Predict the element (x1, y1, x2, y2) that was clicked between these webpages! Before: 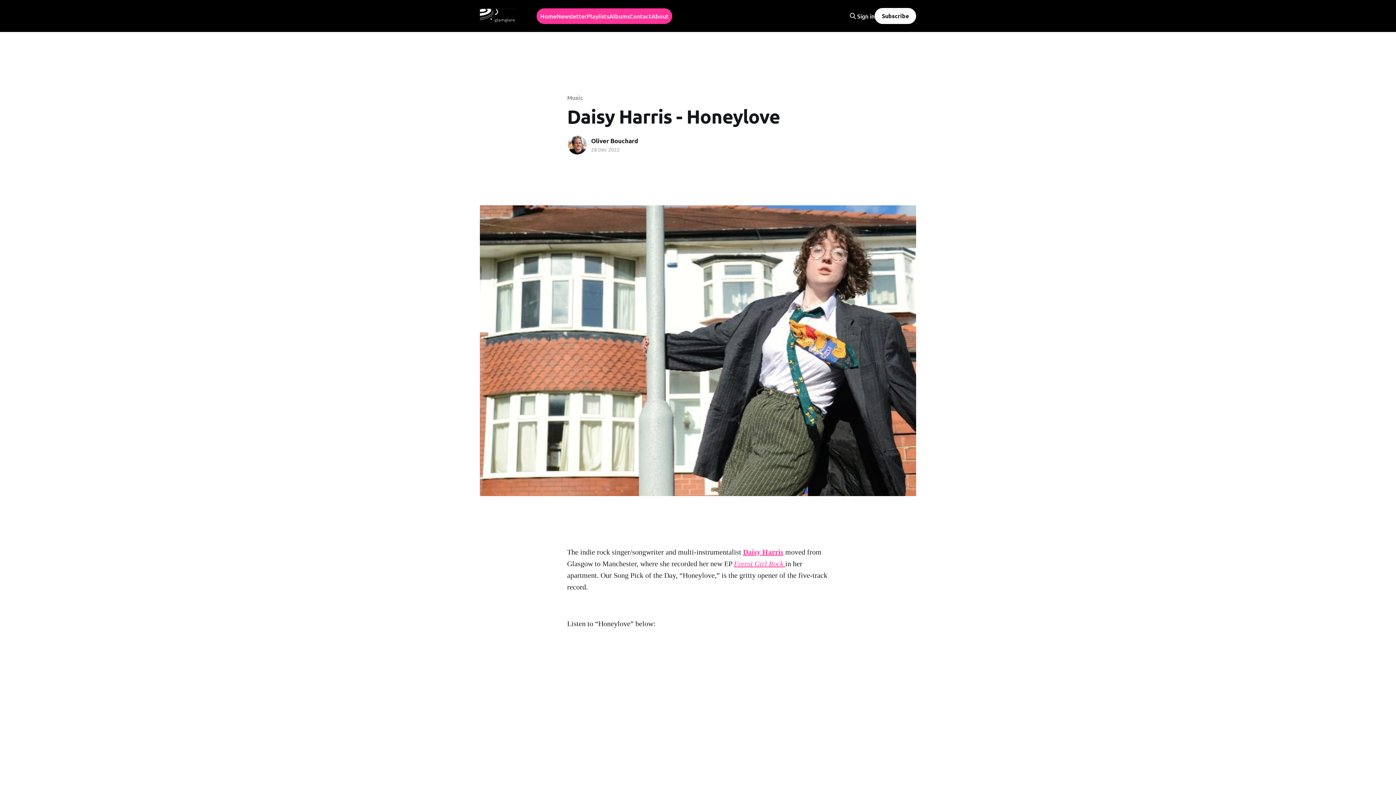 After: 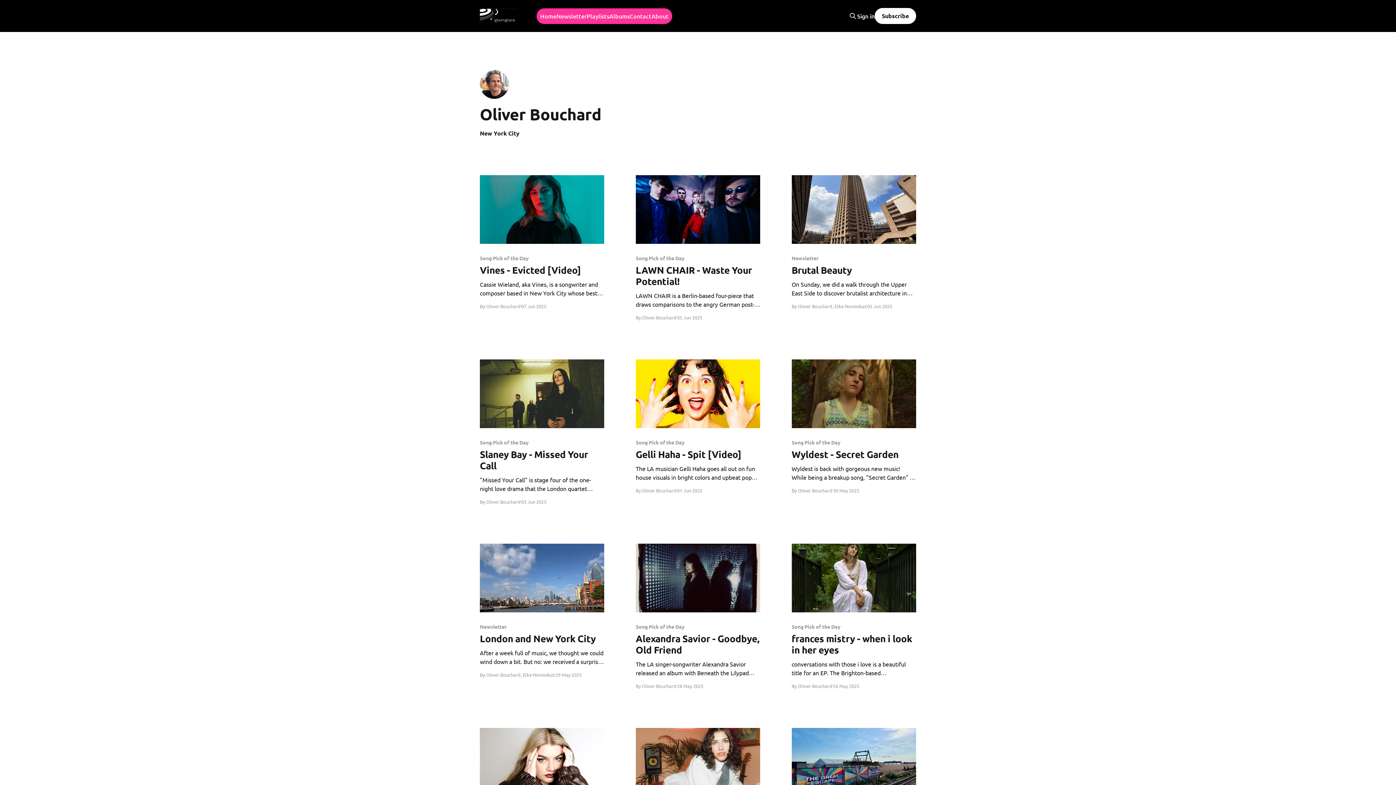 Action: label: Read more of Oliver Bouchard bbox: (567, 134, 587, 155)